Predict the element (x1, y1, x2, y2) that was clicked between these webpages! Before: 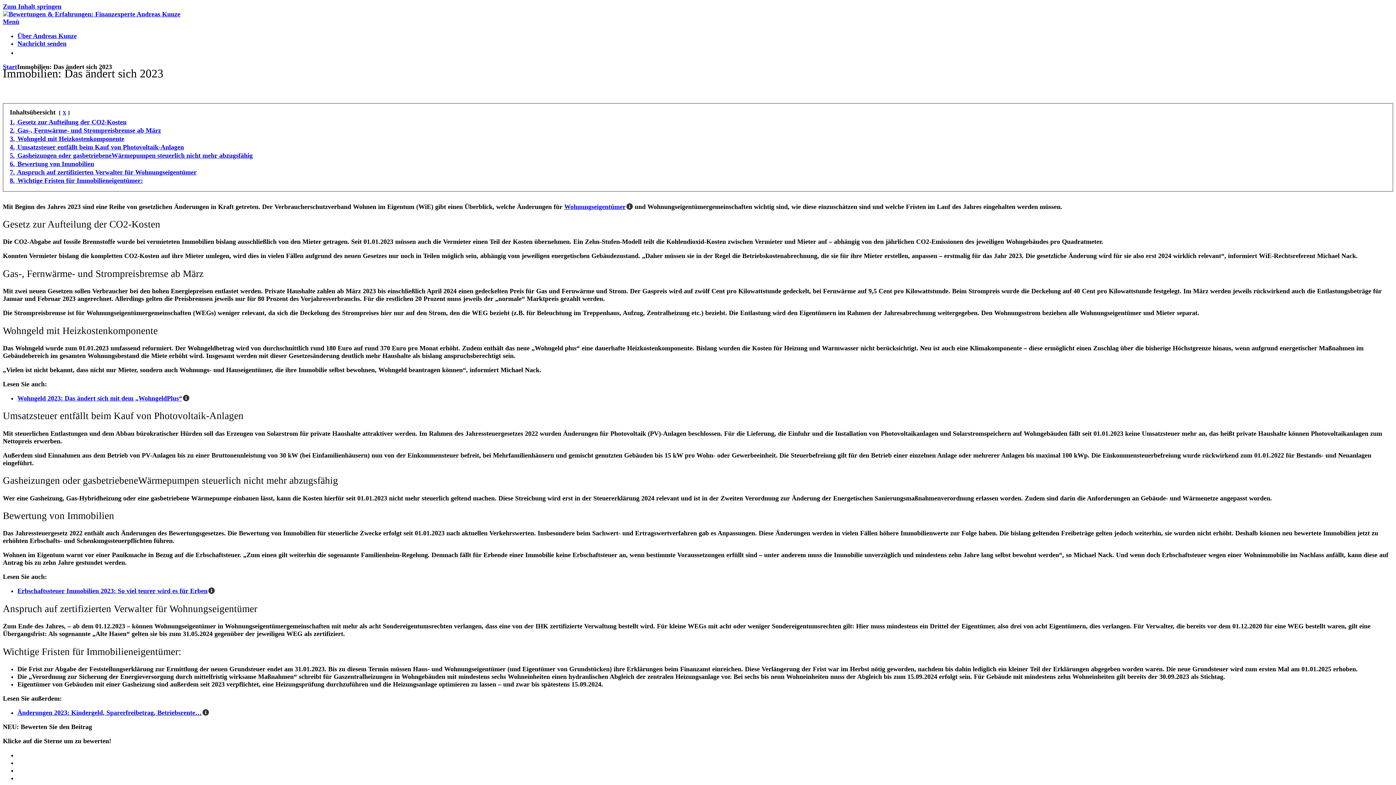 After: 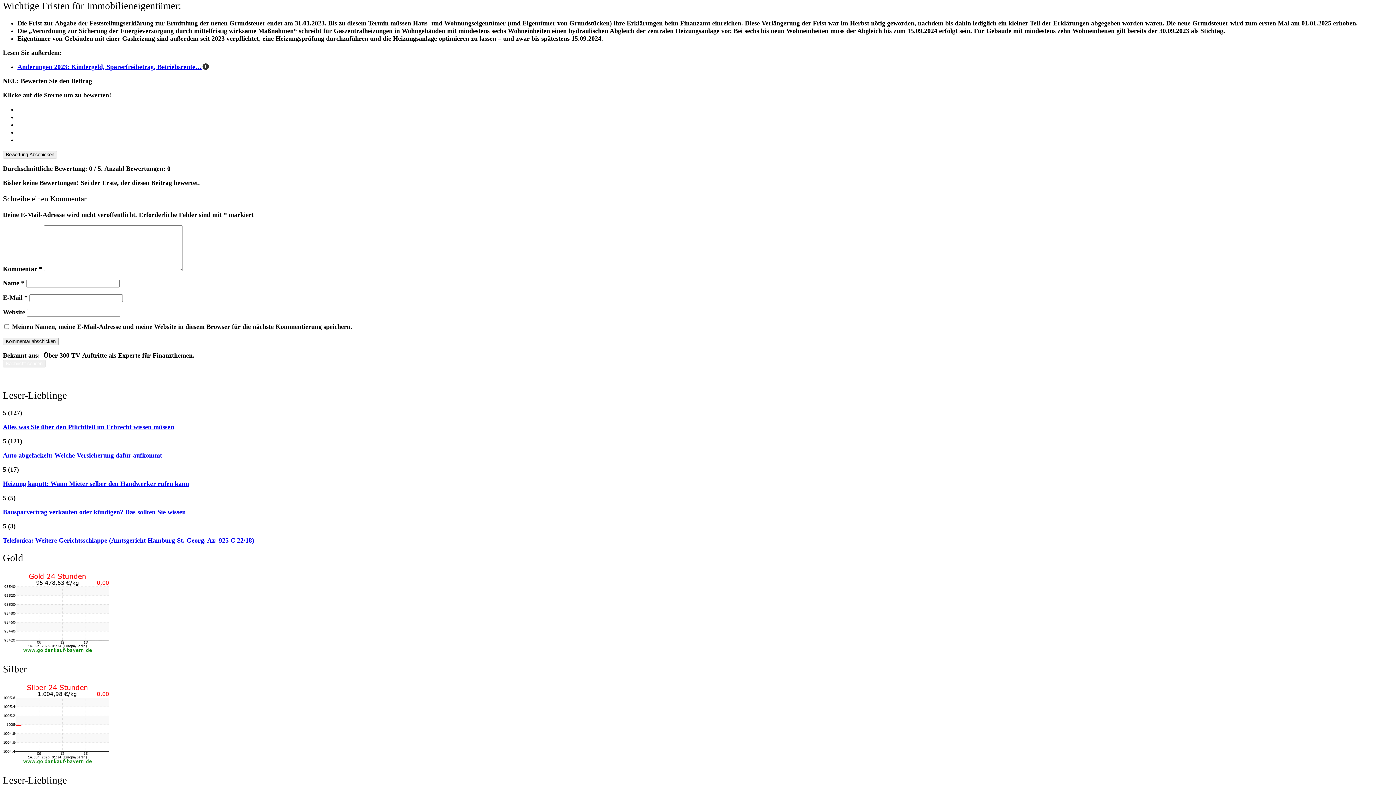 Action: label: 8. Wichtige Fristen für Immobilieneigentümer: bbox: (9, 176, 142, 184)